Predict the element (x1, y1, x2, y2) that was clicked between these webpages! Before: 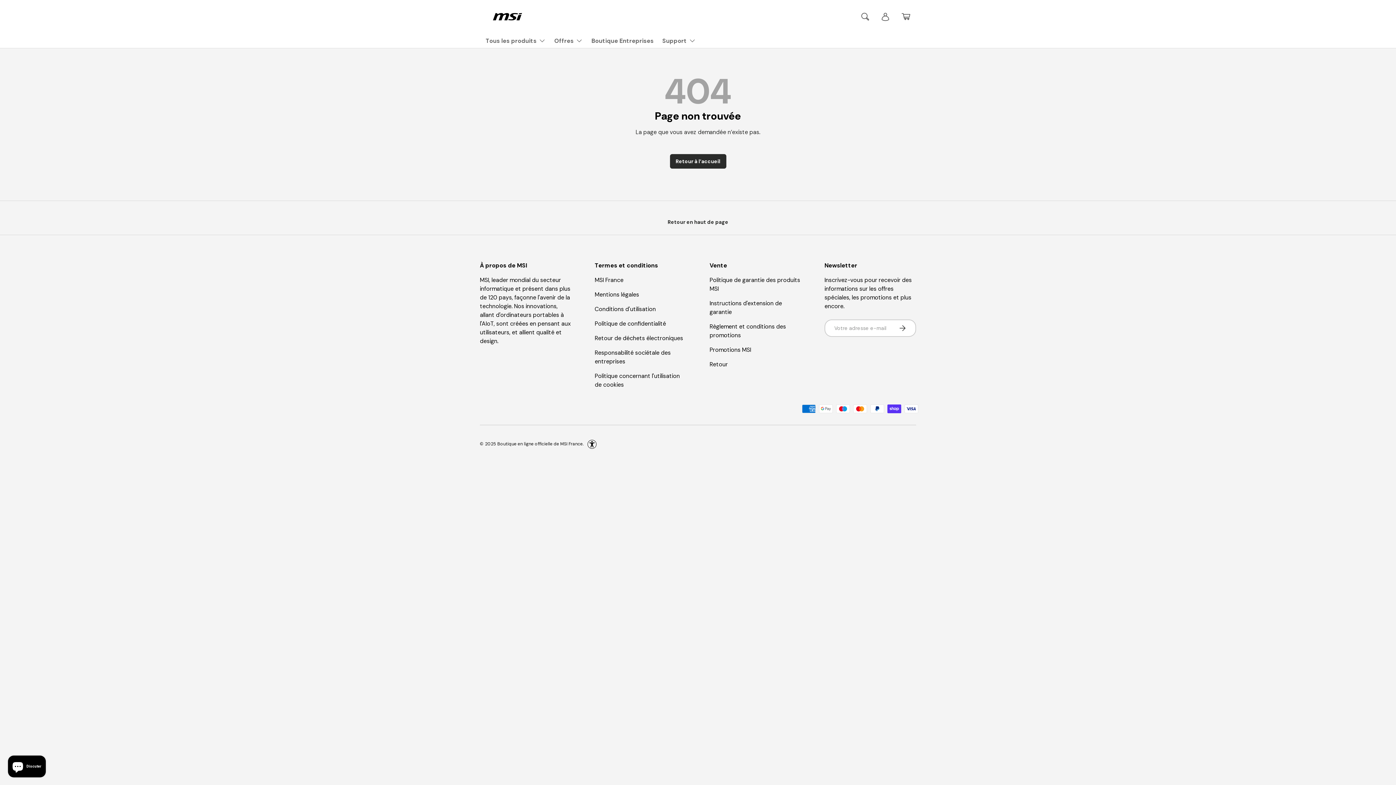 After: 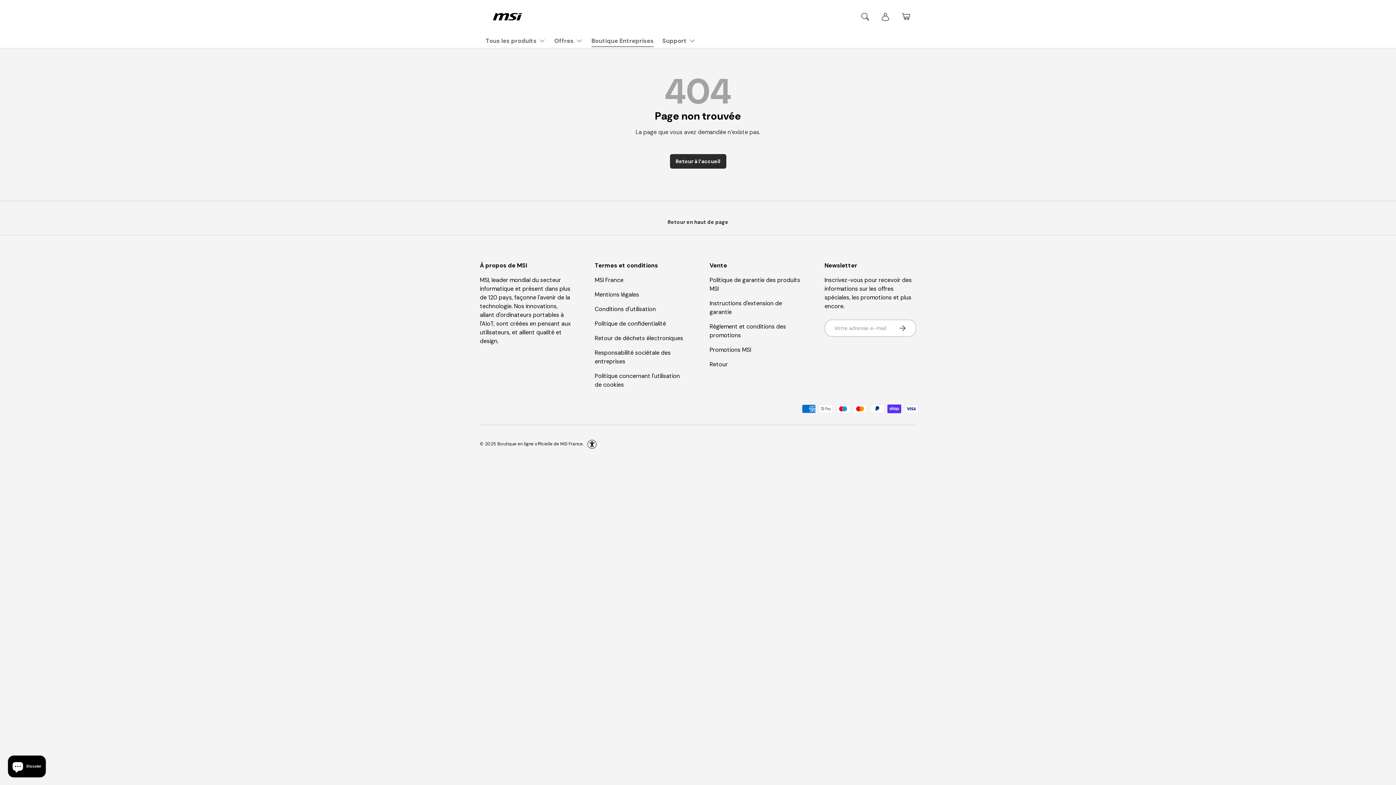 Action: bbox: (591, 33, 653, 47) label: Boutique Entreprises